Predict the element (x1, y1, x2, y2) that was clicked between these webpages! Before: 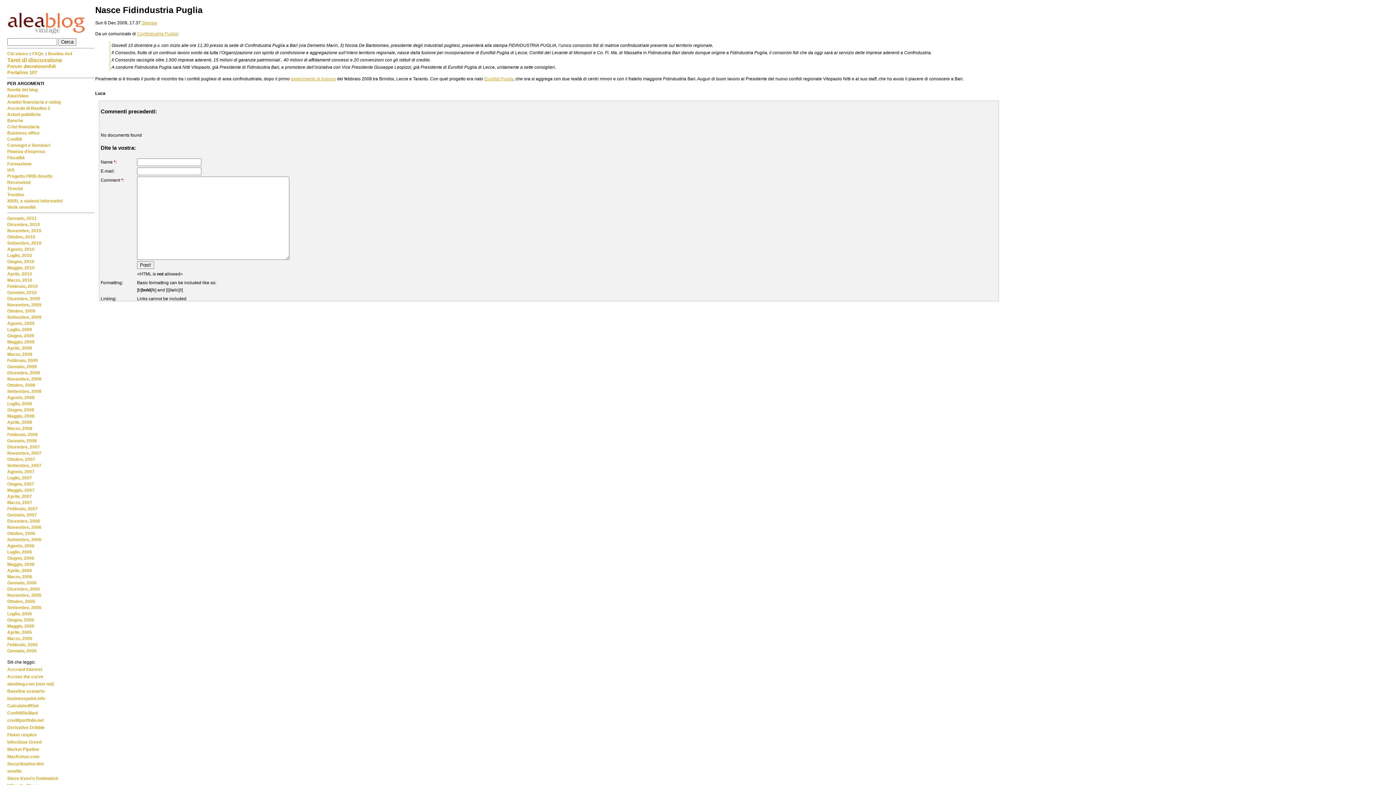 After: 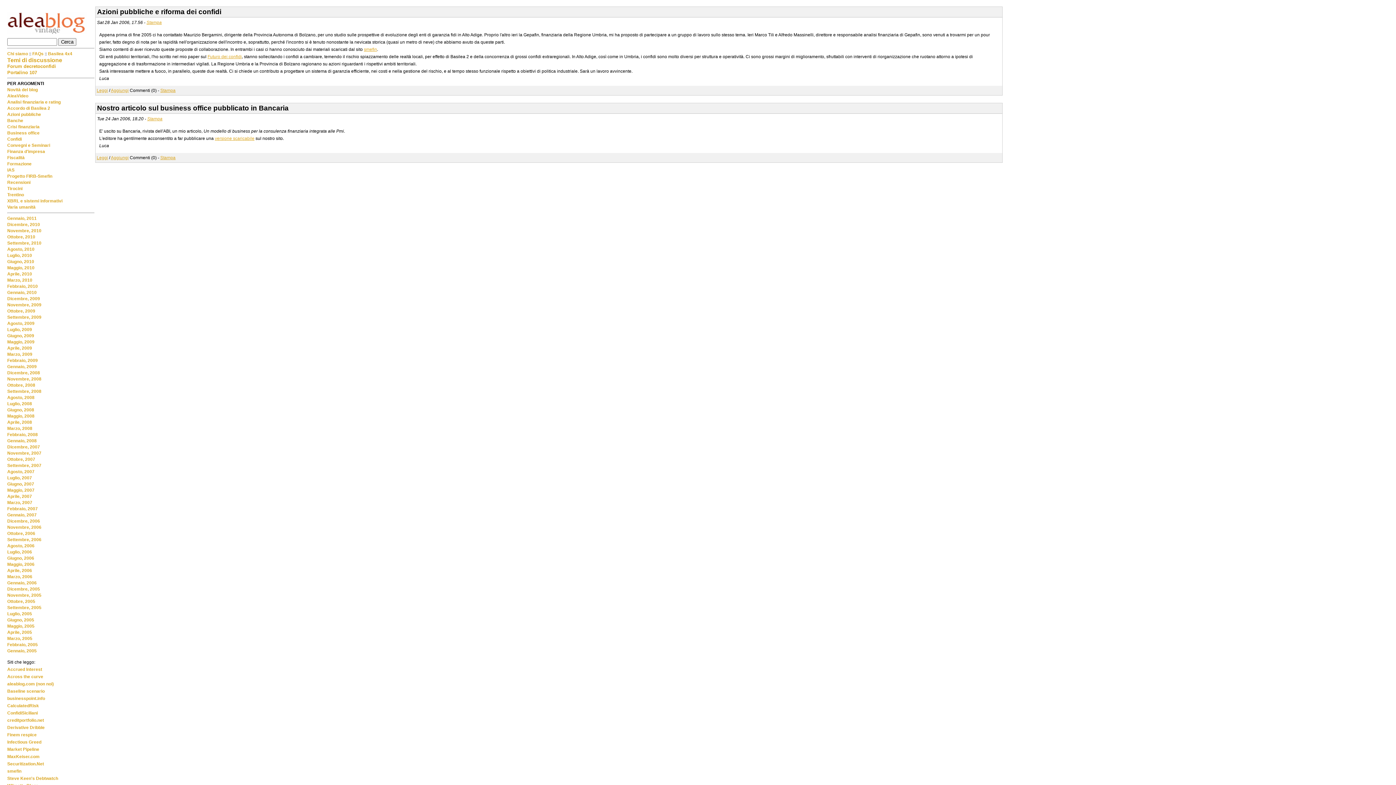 Action: label: Gennaio, 2006 bbox: (7, 580, 36, 585)